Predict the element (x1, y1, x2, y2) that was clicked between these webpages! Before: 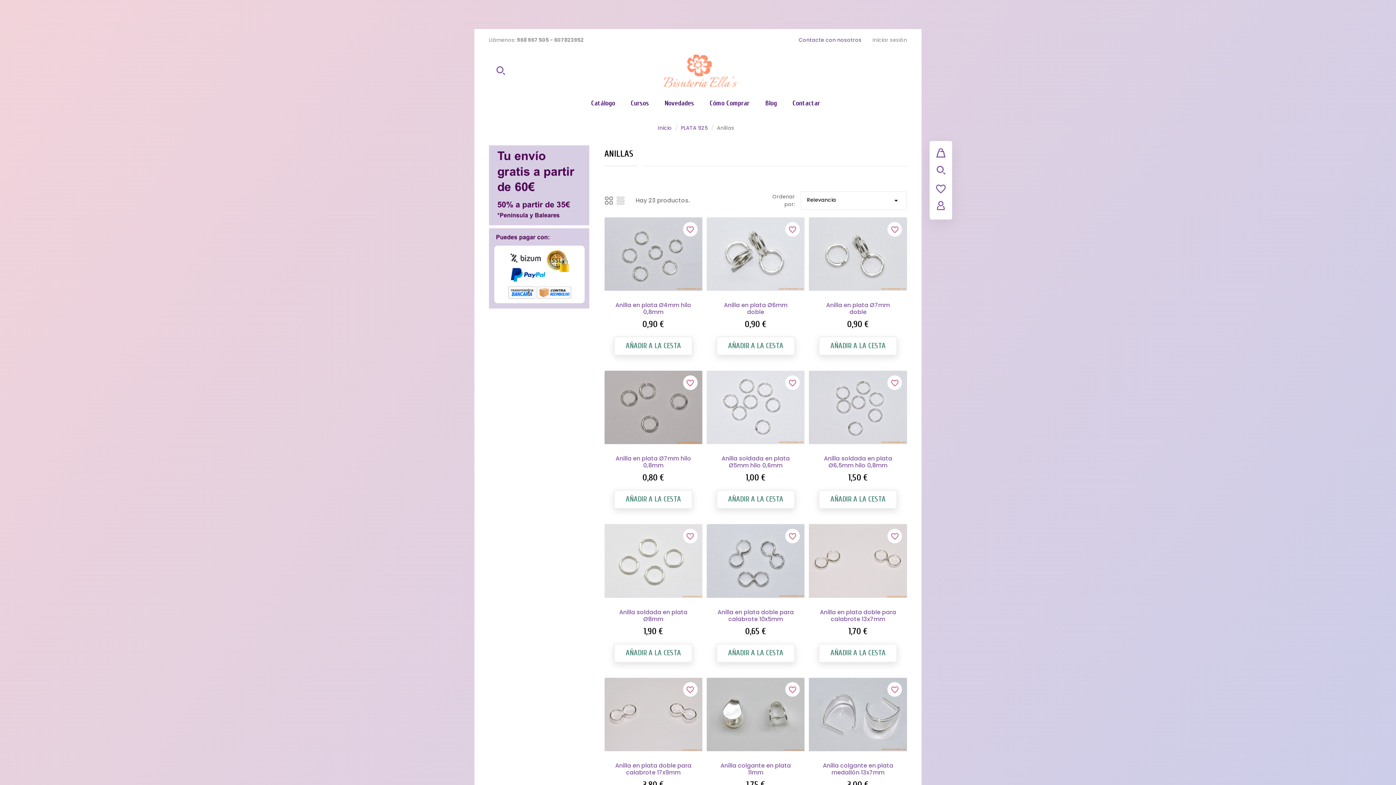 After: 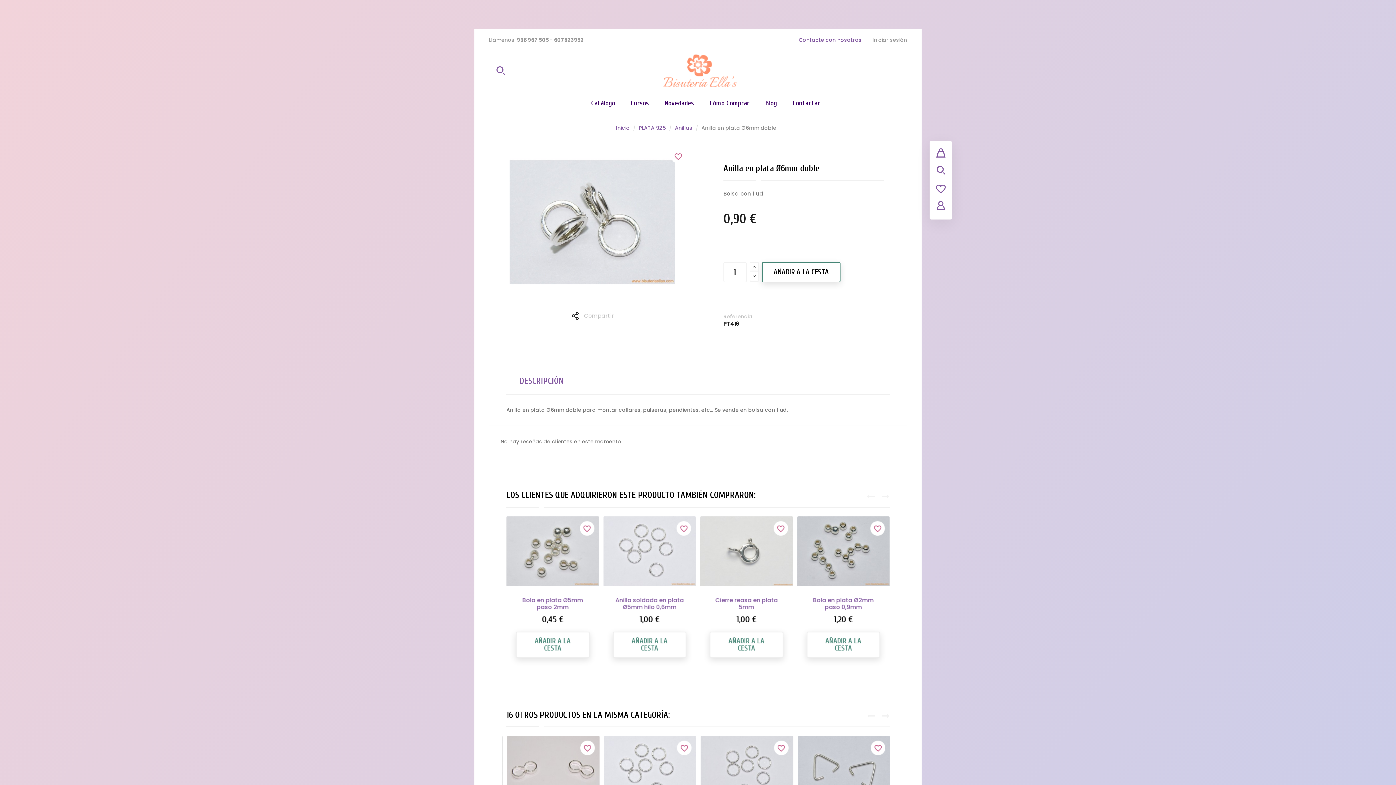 Action: label: Anilla en plata Ø6mm doble bbox: (724, 301, 787, 316)